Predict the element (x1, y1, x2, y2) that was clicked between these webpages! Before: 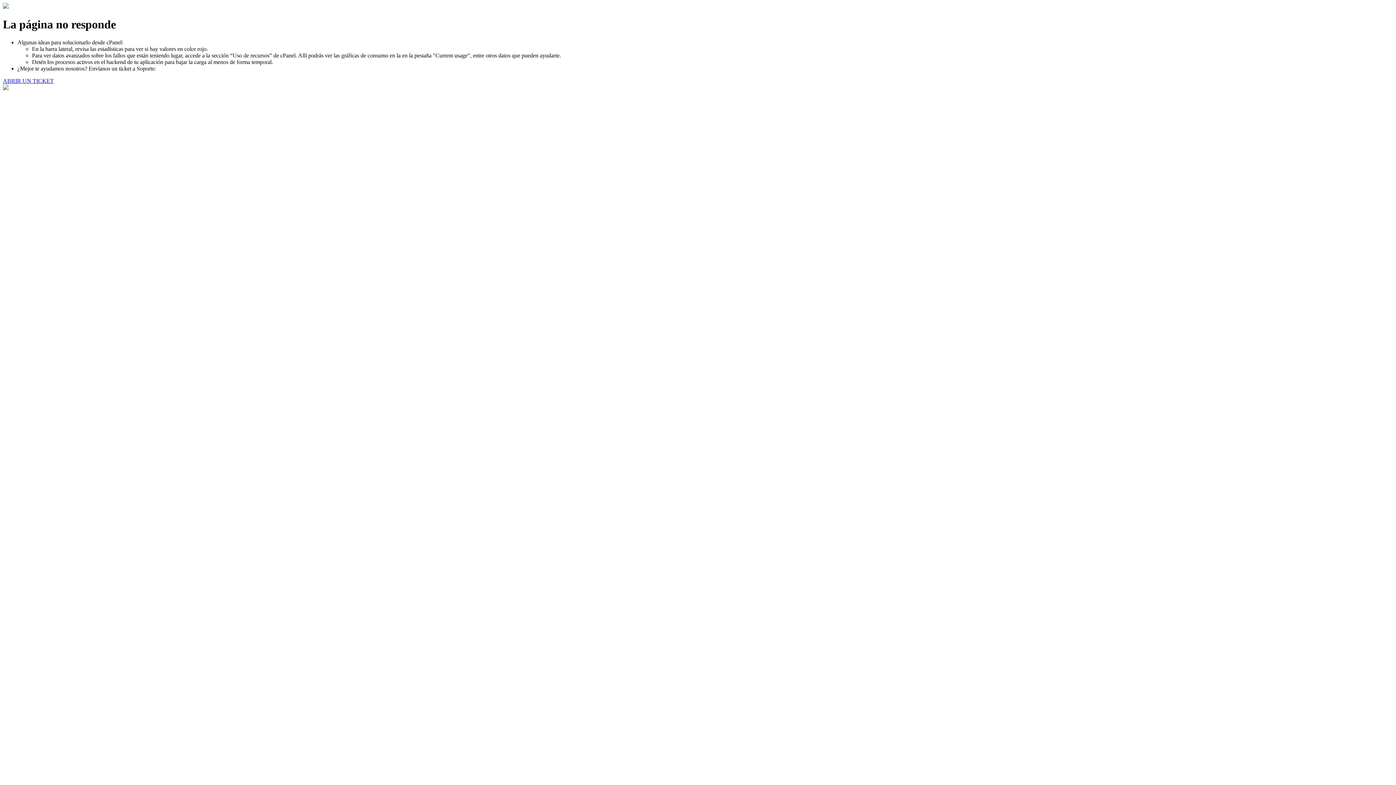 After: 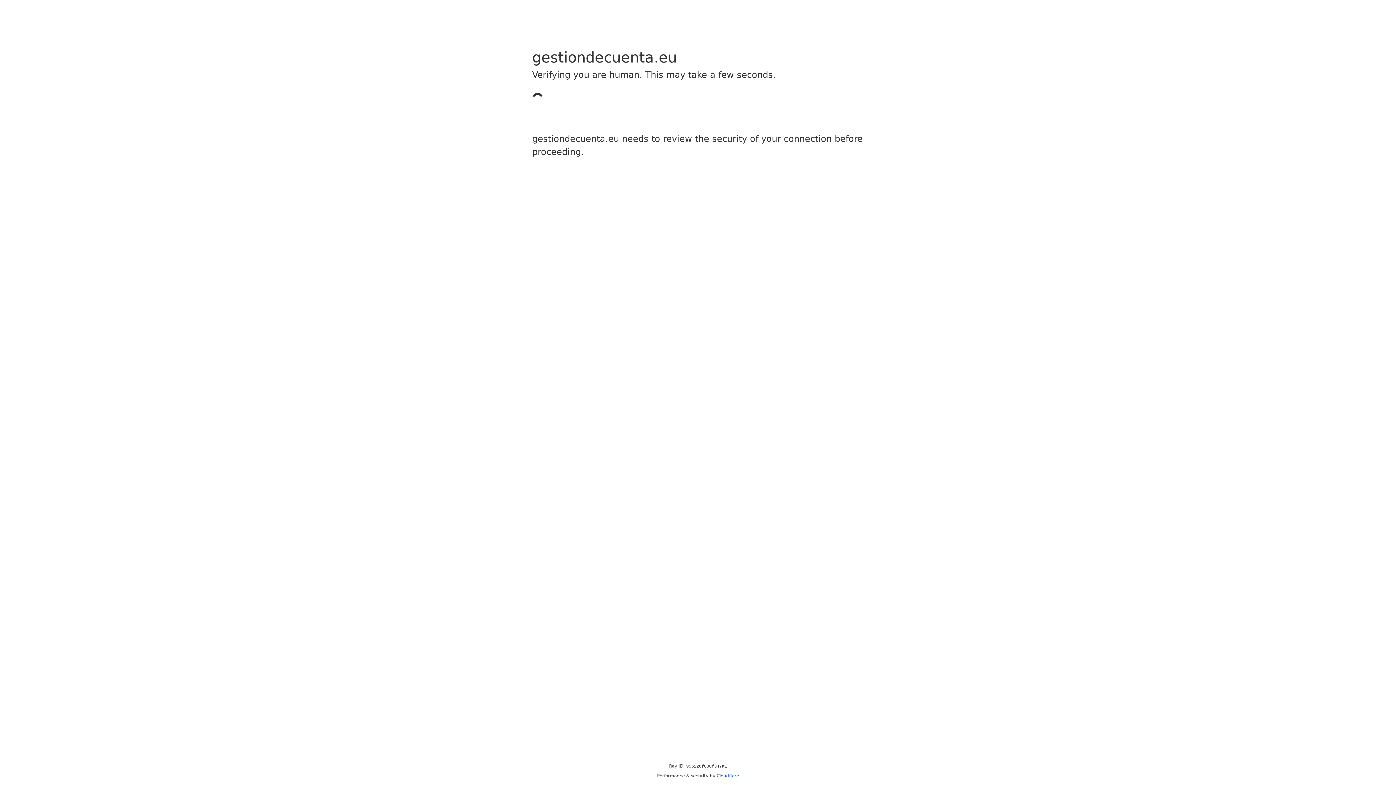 Action: bbox: (2, 77, 53, 83) label: ABRIR UN TICKET